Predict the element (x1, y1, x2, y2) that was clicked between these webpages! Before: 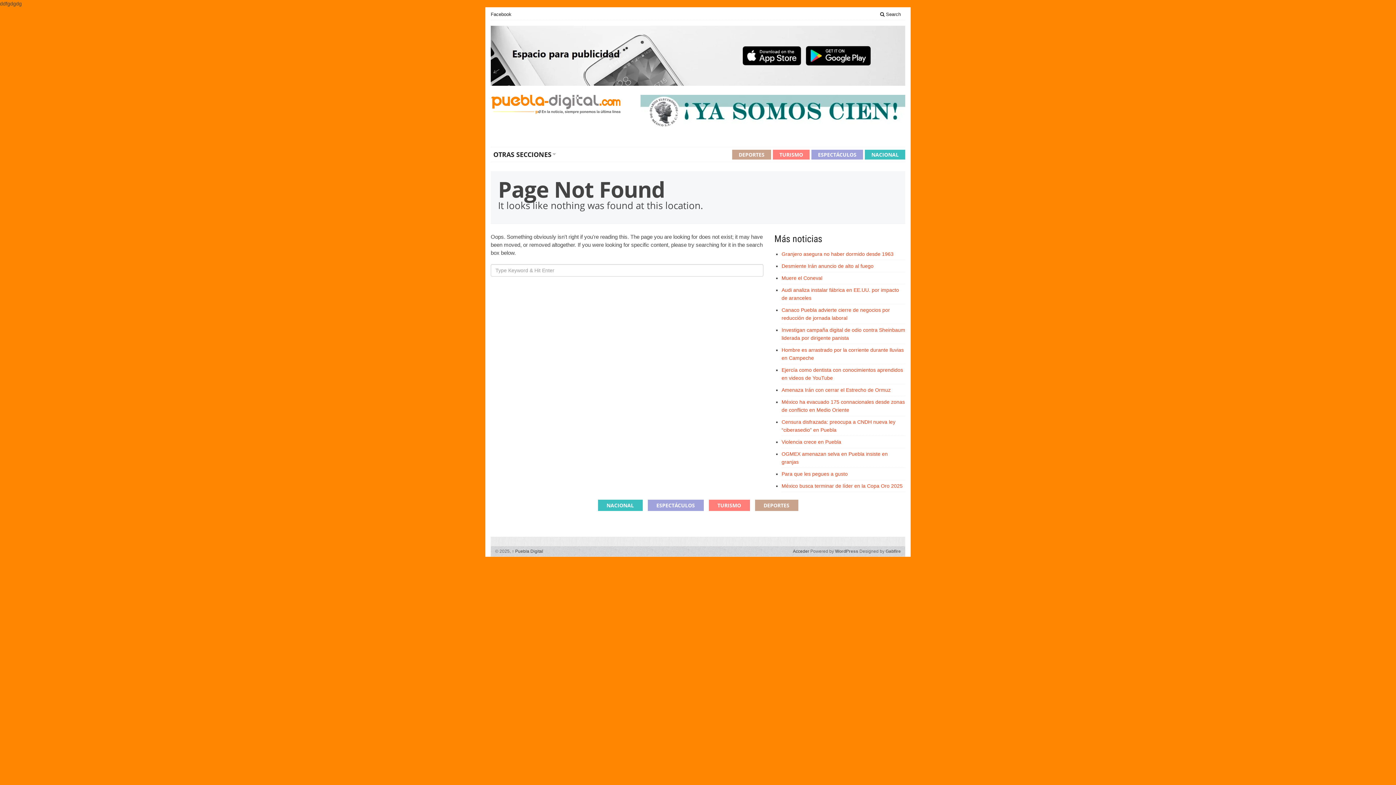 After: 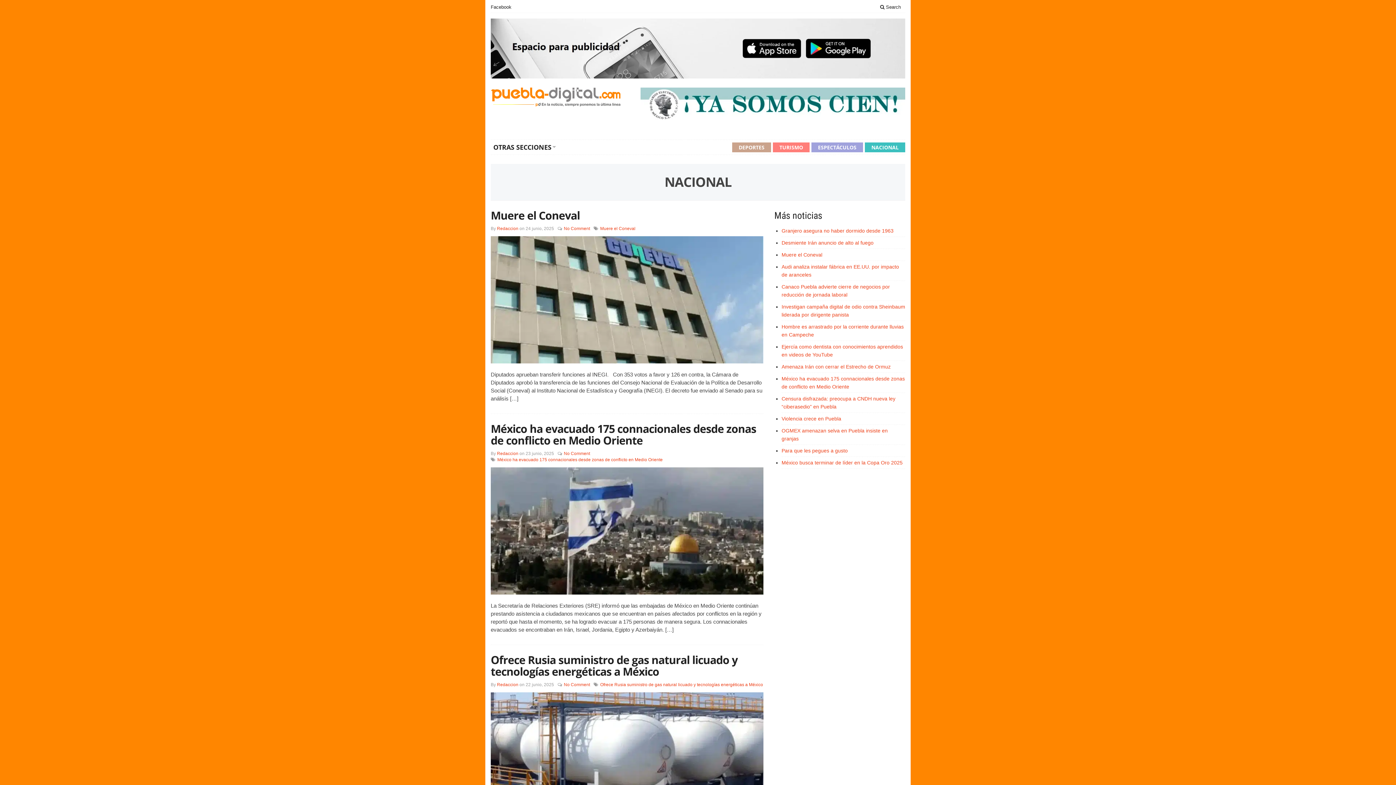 Action: label: NACIONAL bbox: (865, 149, 905, 159)